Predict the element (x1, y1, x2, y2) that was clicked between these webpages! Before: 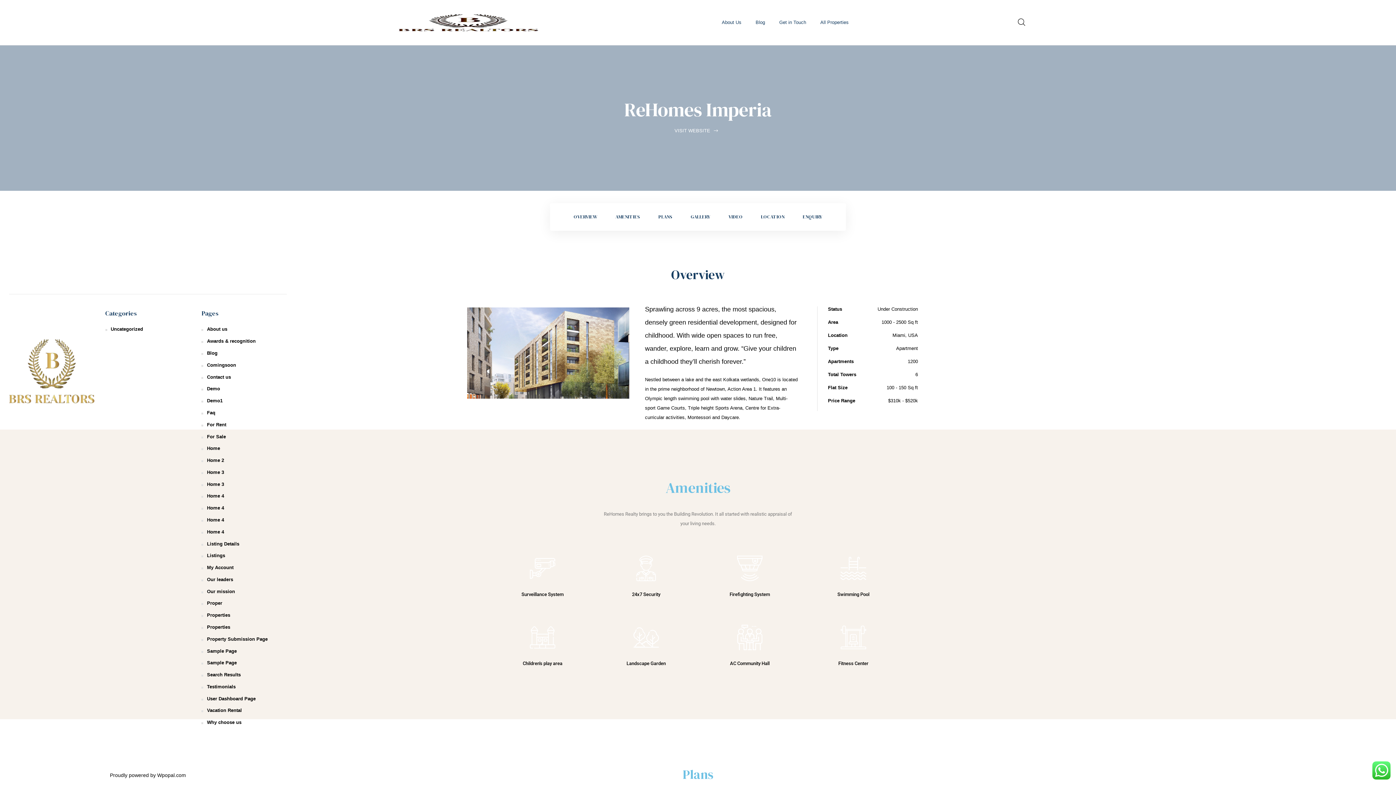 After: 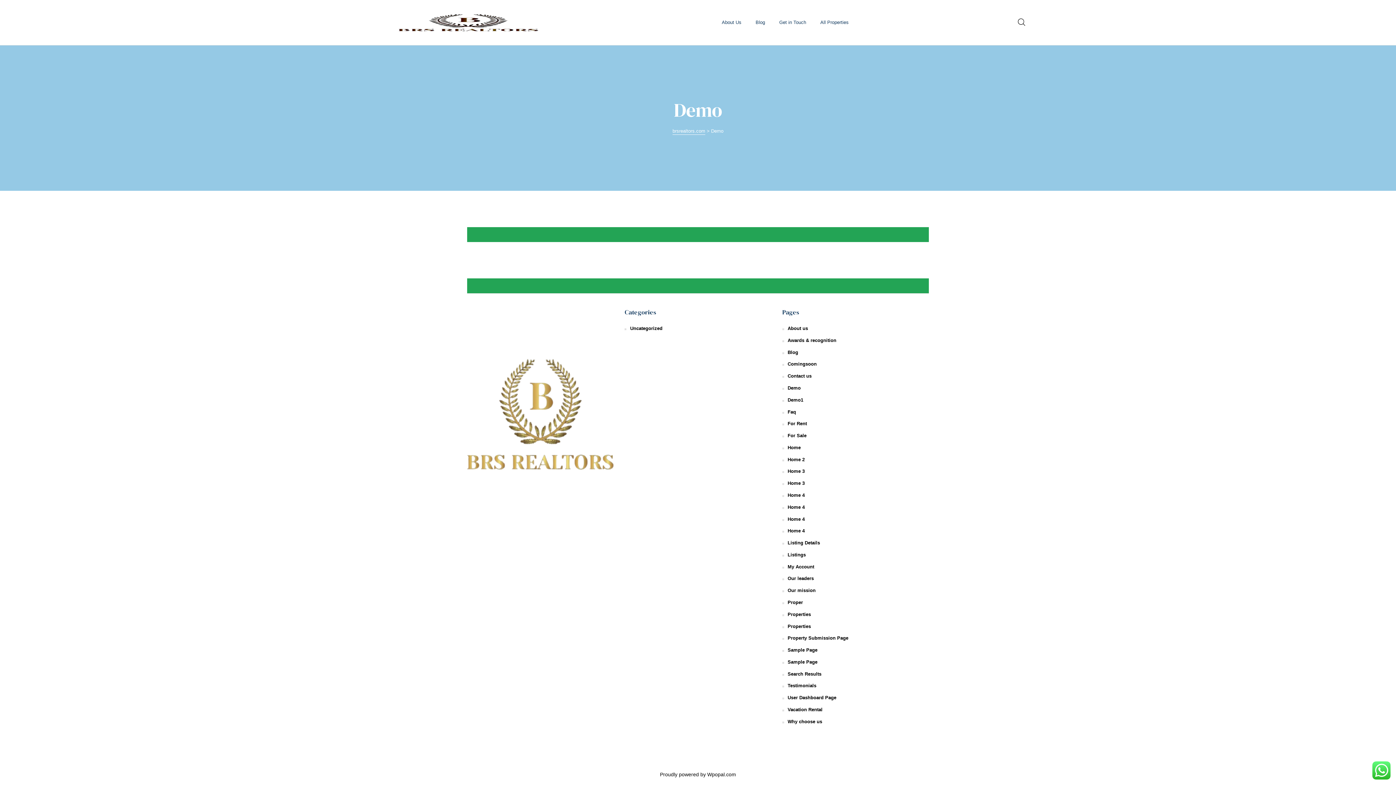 Action: label: Demo bbox: (201, 384, 220, 393)